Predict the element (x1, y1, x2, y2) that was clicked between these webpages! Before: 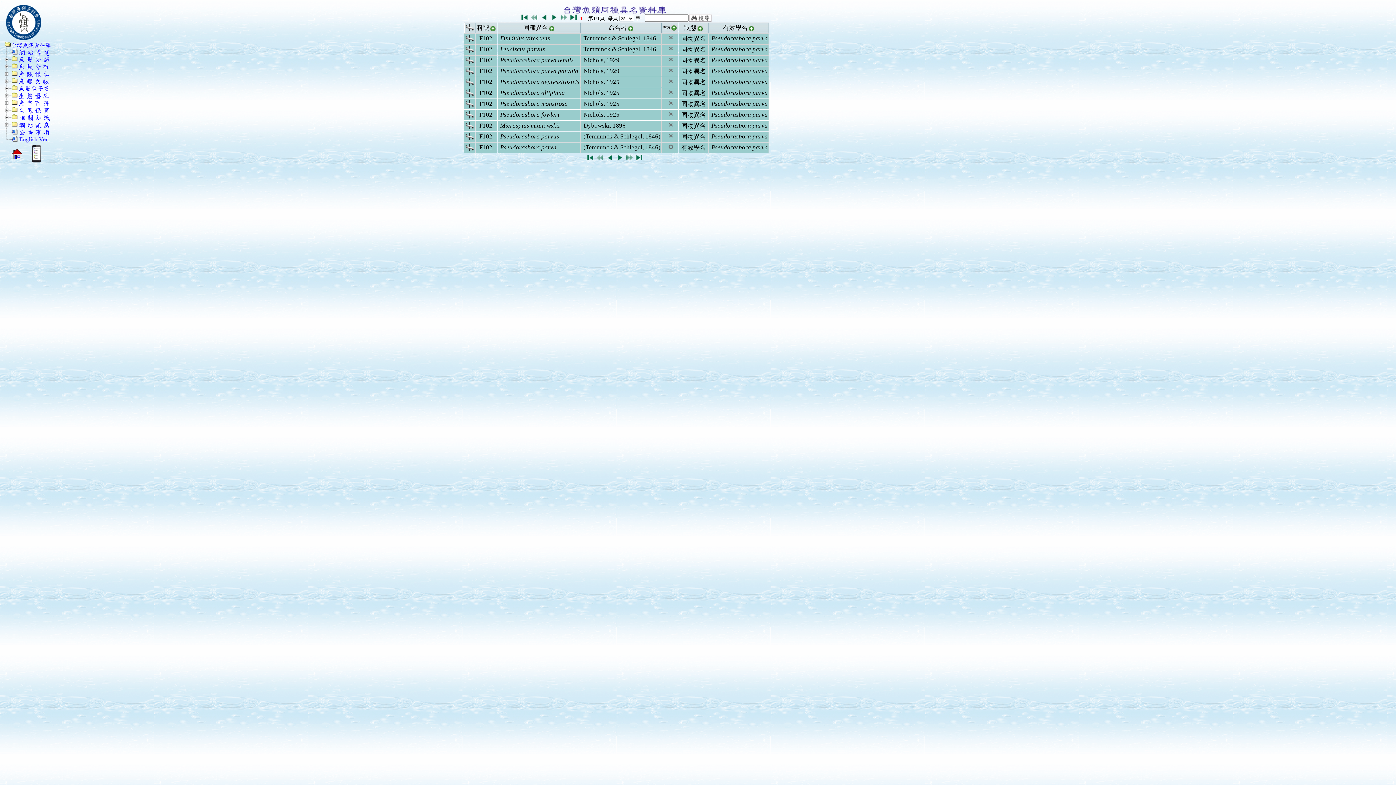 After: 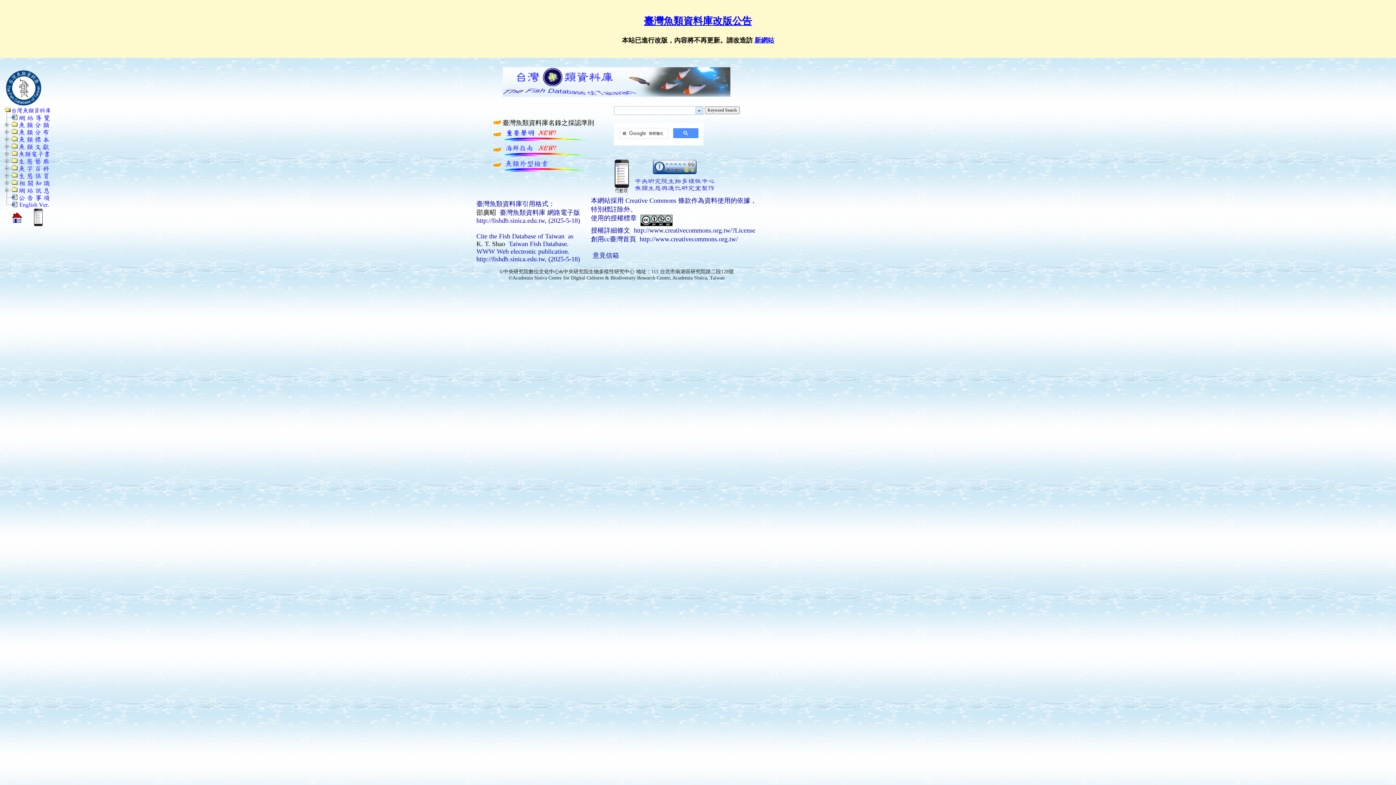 Action: bbox: (3, 35, 43, 42)